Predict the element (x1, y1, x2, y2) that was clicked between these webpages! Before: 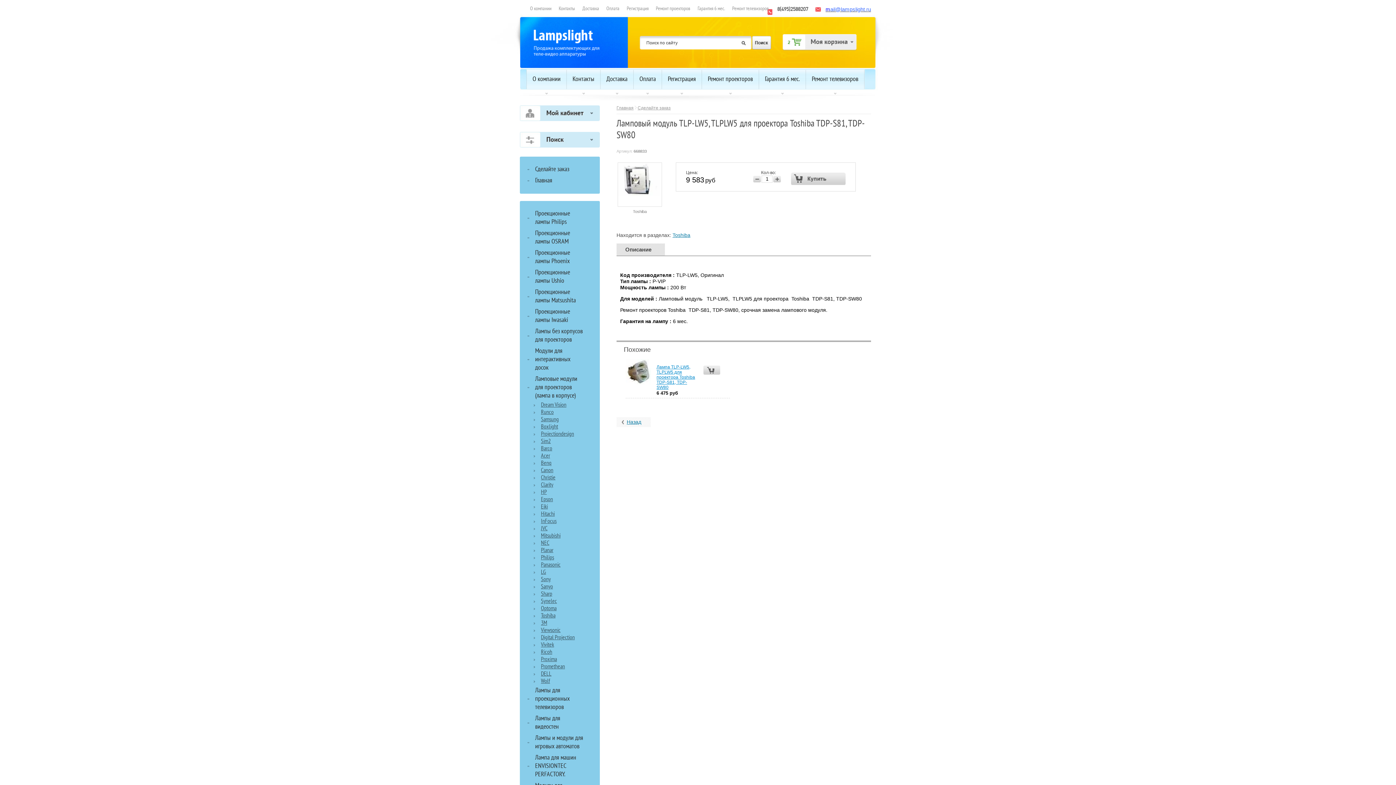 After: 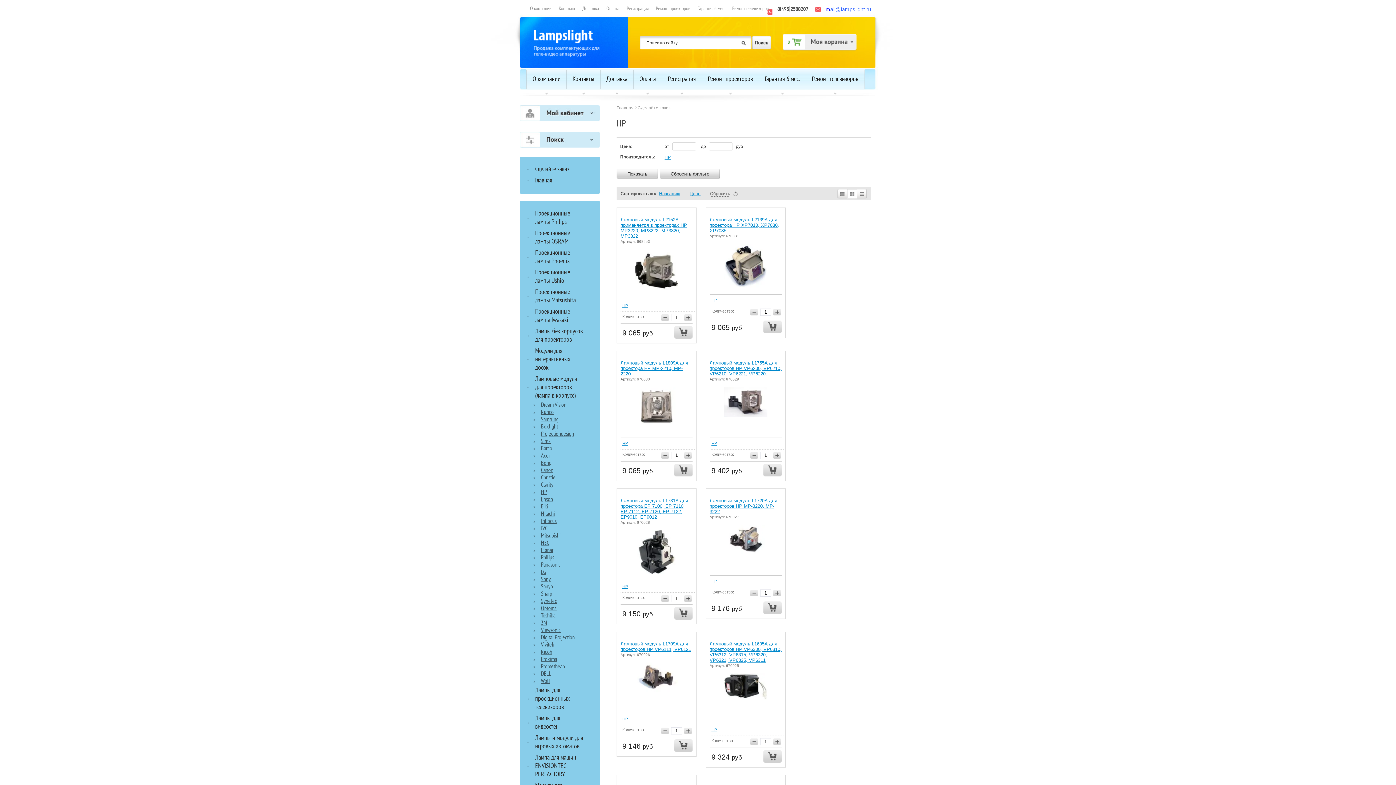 Action: bbox: (530, 487, 554, 497) label: HP